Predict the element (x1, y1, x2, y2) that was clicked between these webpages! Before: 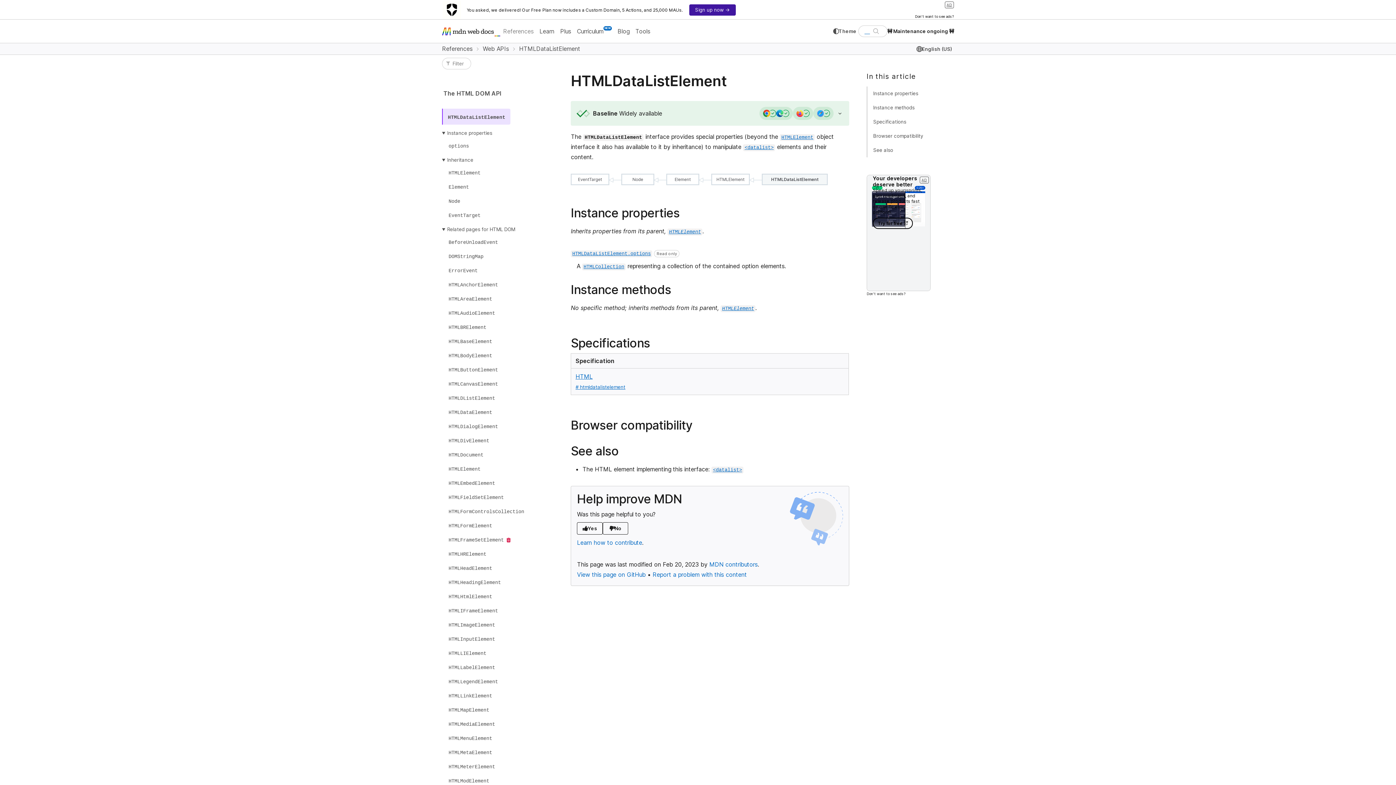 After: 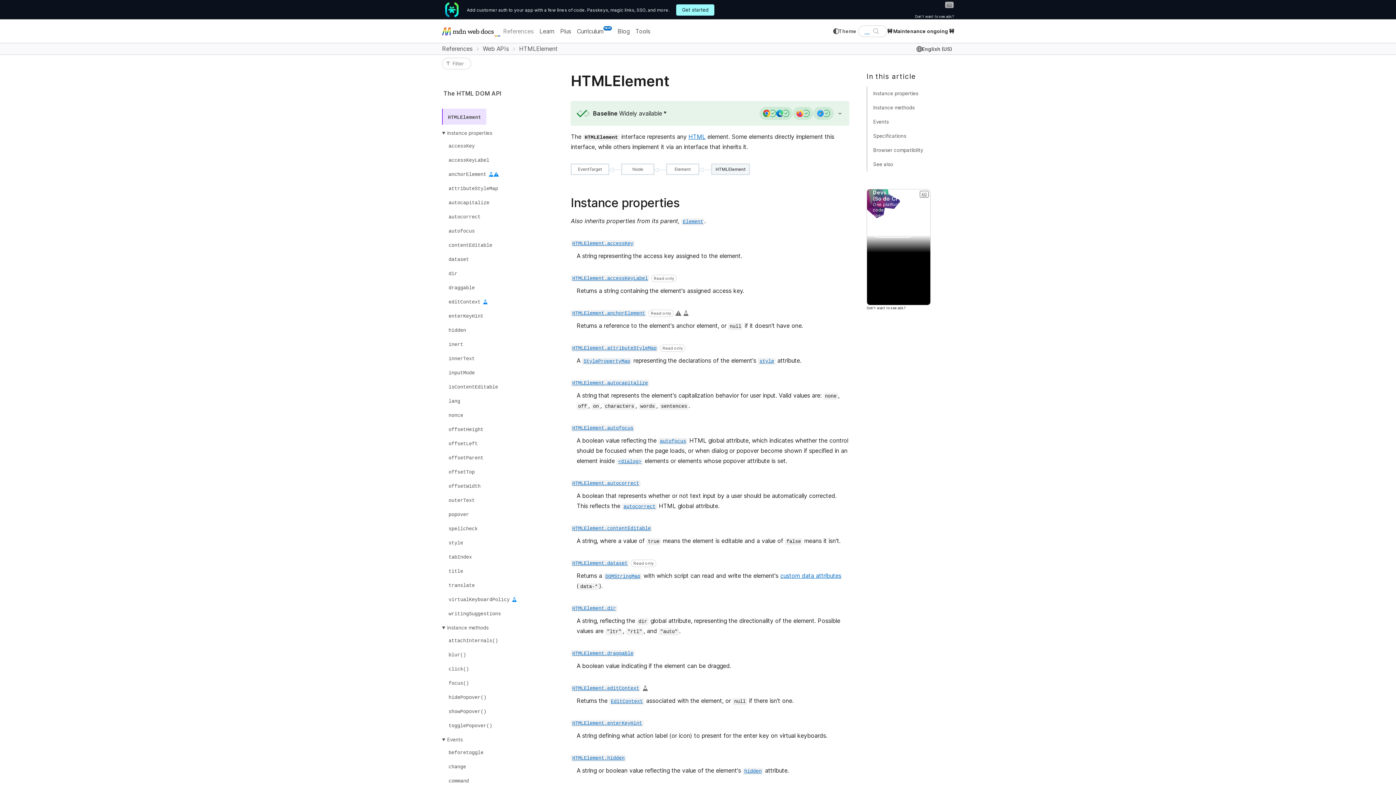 Action: label: HTMLElement bbox: (720, 304, 755, 311)